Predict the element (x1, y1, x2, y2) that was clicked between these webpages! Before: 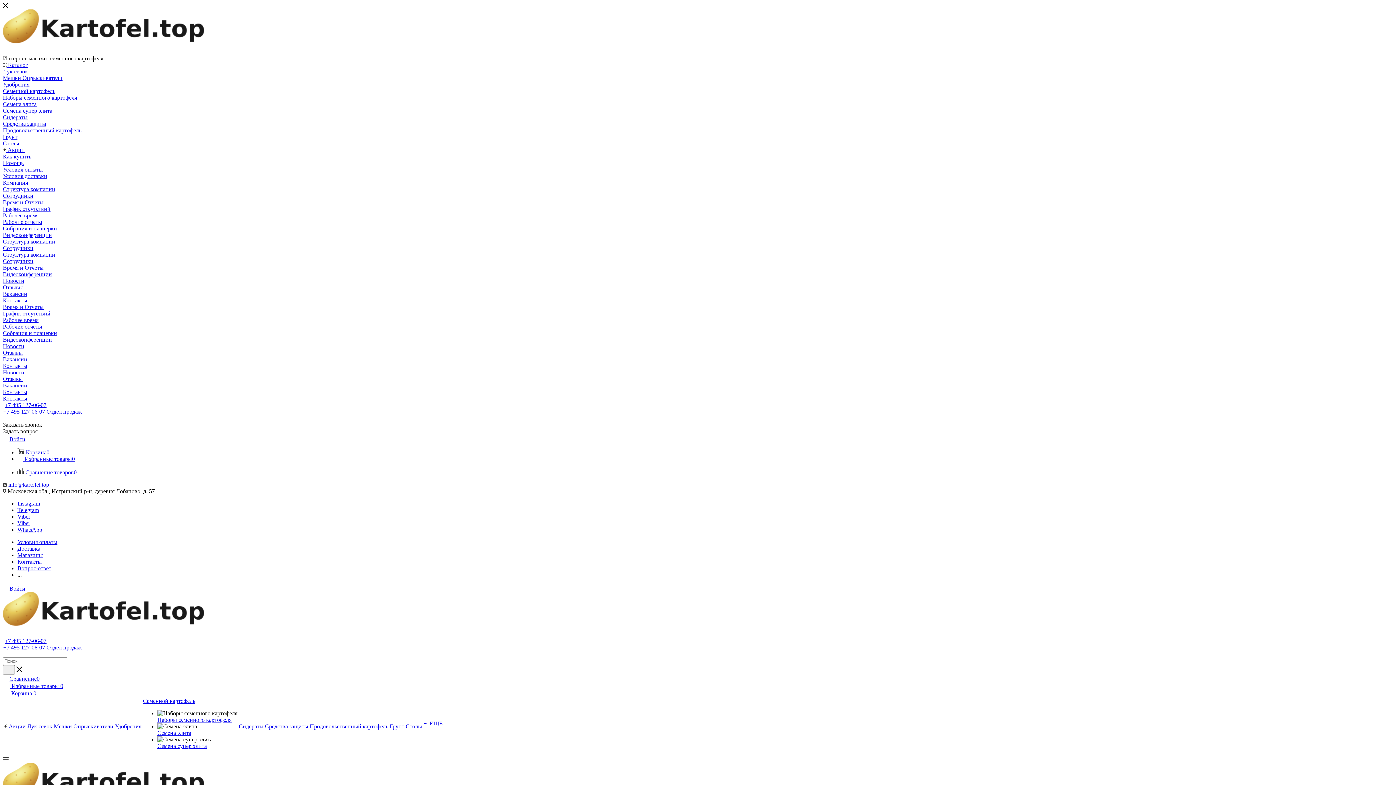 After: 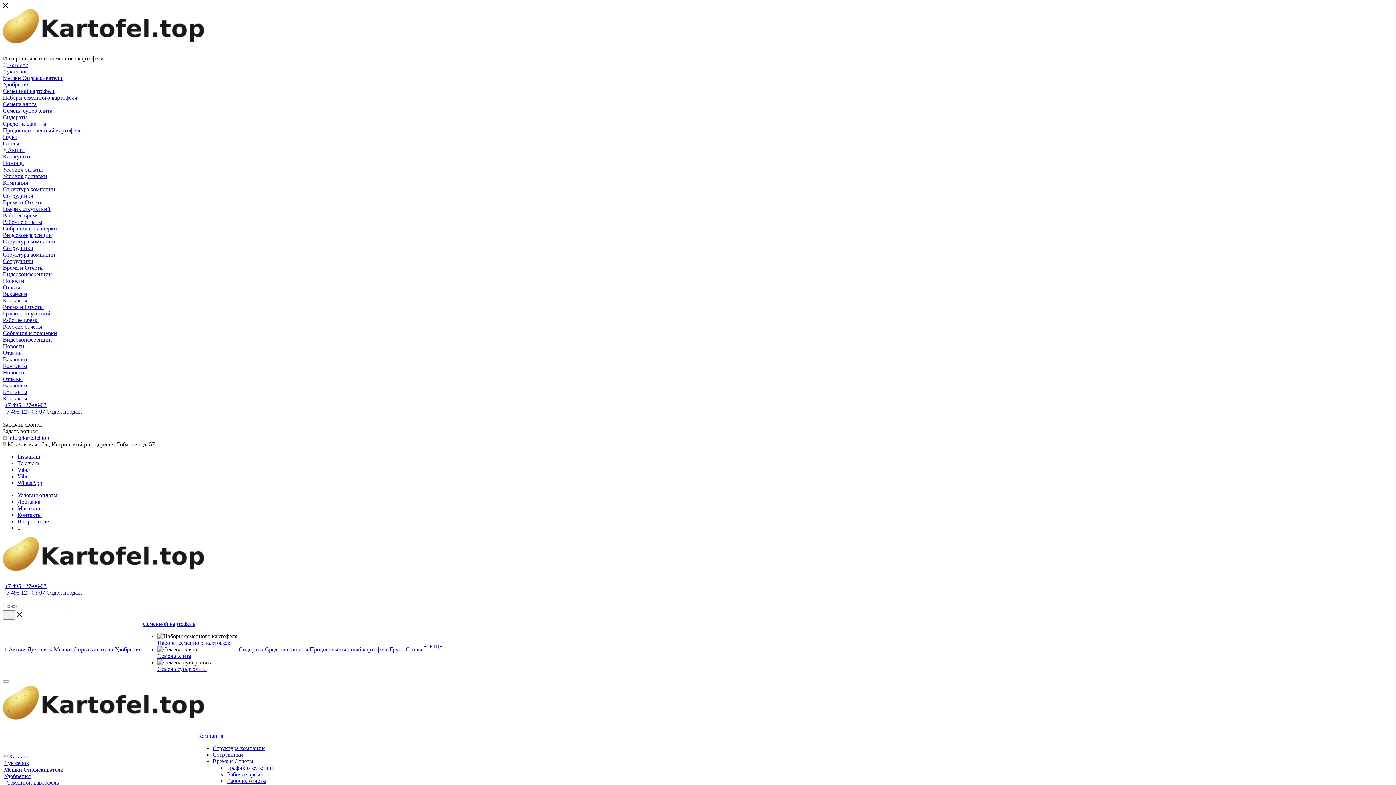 Action: bbox: (2, 88, 55, 94) label: Семенной картофель